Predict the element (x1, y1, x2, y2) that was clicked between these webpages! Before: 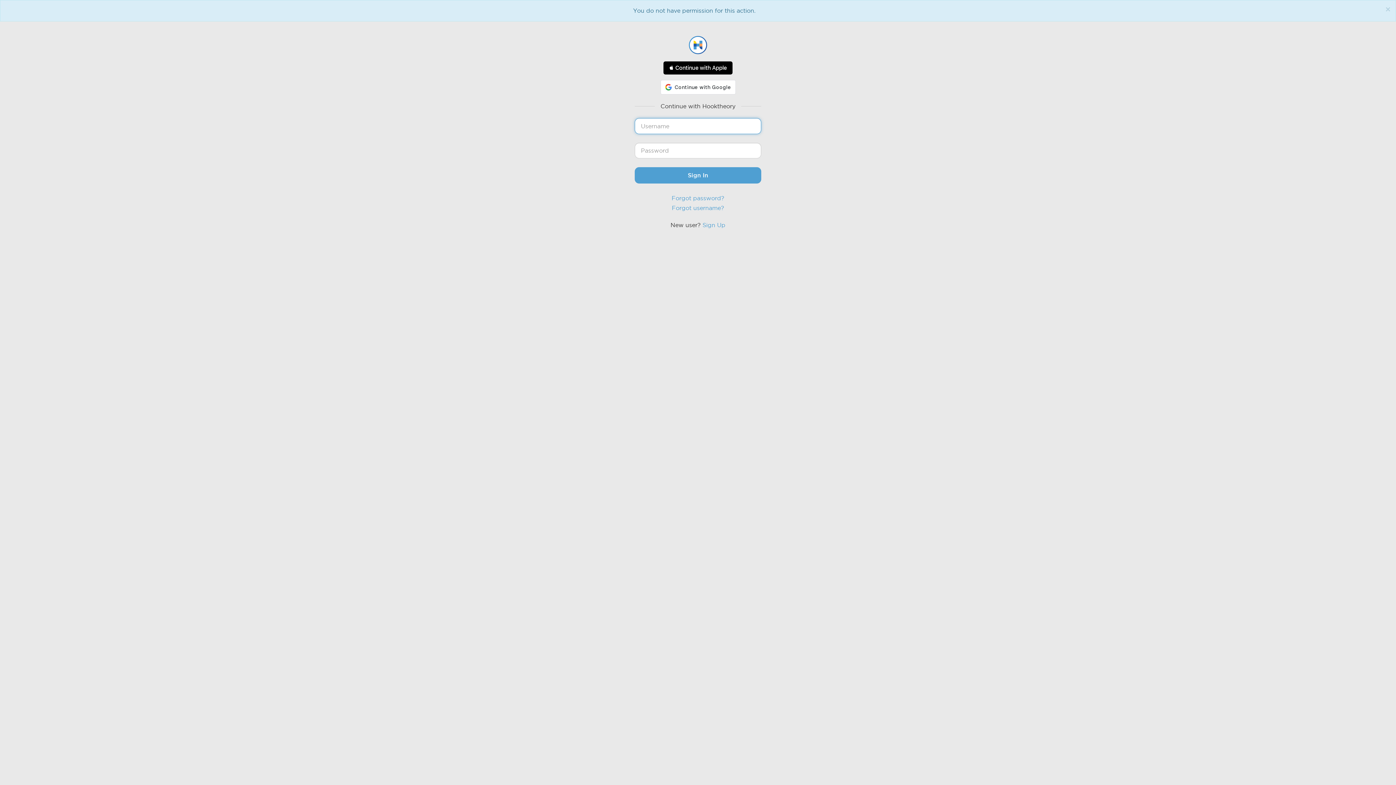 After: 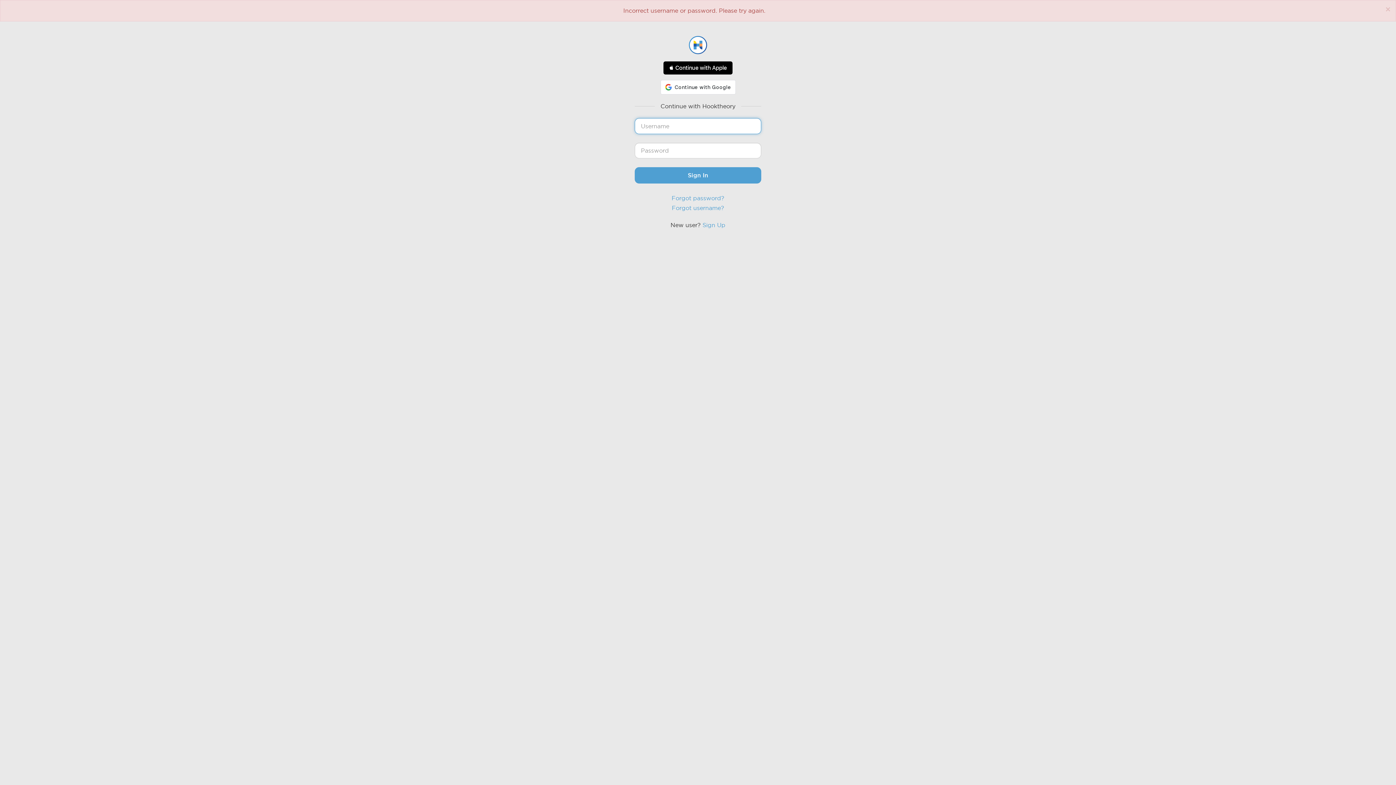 Action: label: Sign In bbox: (634, 167, 761, 183)